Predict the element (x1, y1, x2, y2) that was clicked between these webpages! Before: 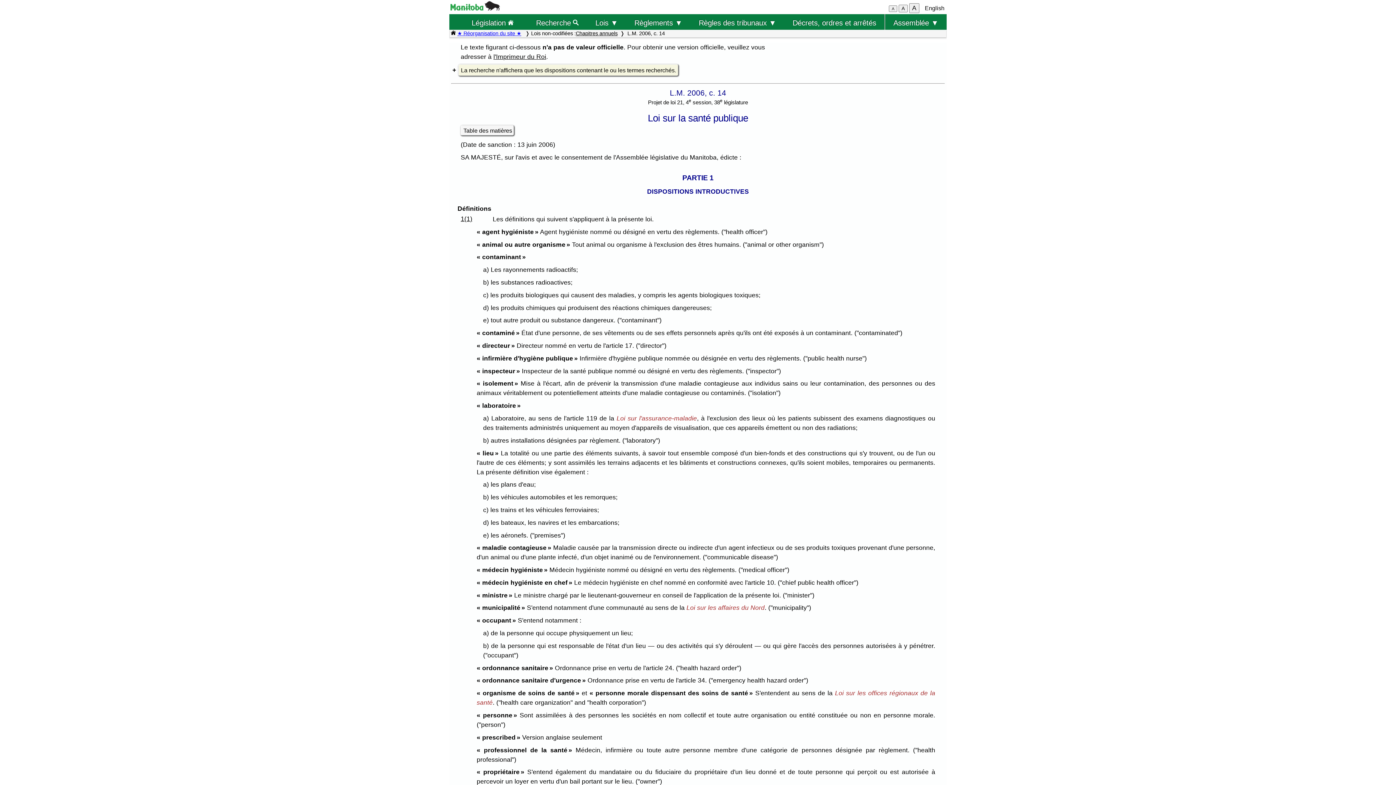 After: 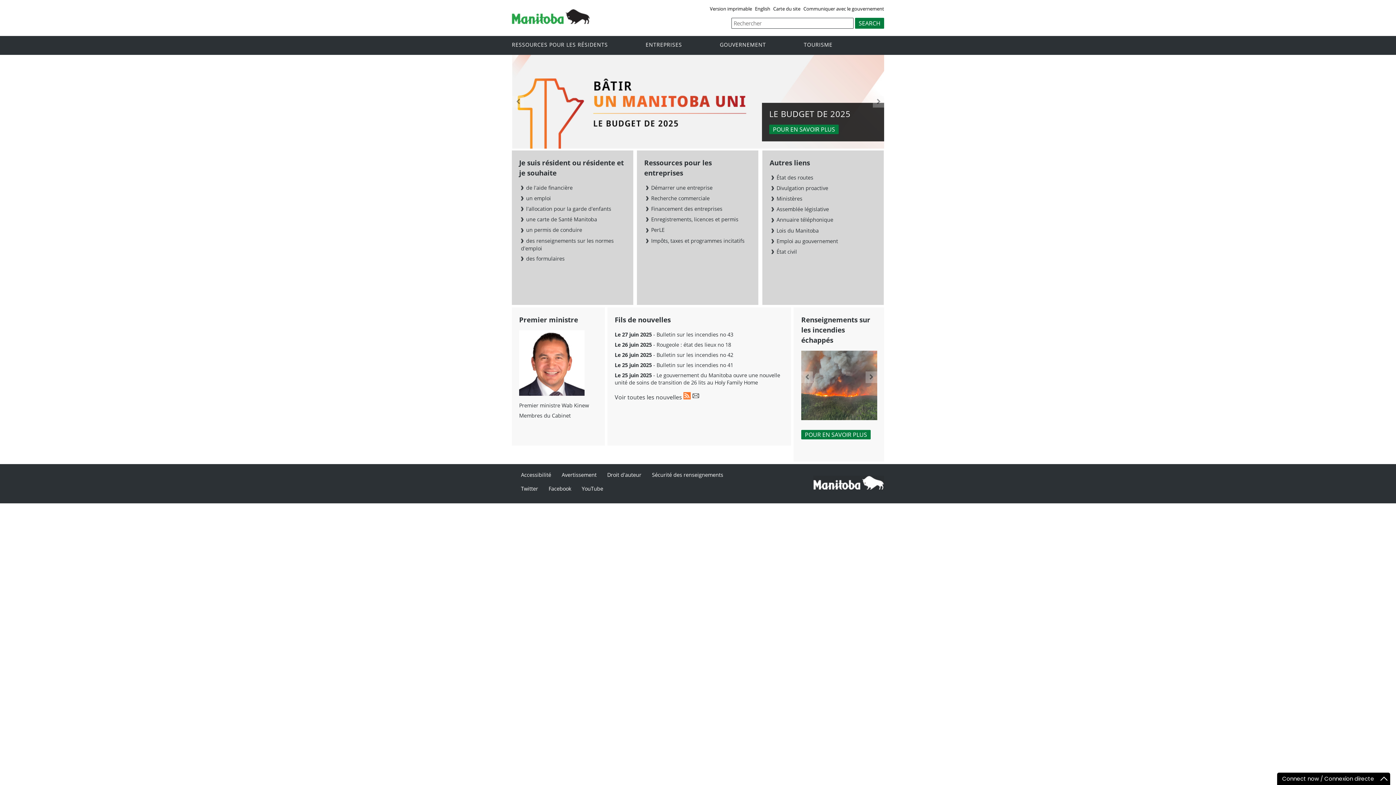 Action: bbox: (450, 5, 499, 11)